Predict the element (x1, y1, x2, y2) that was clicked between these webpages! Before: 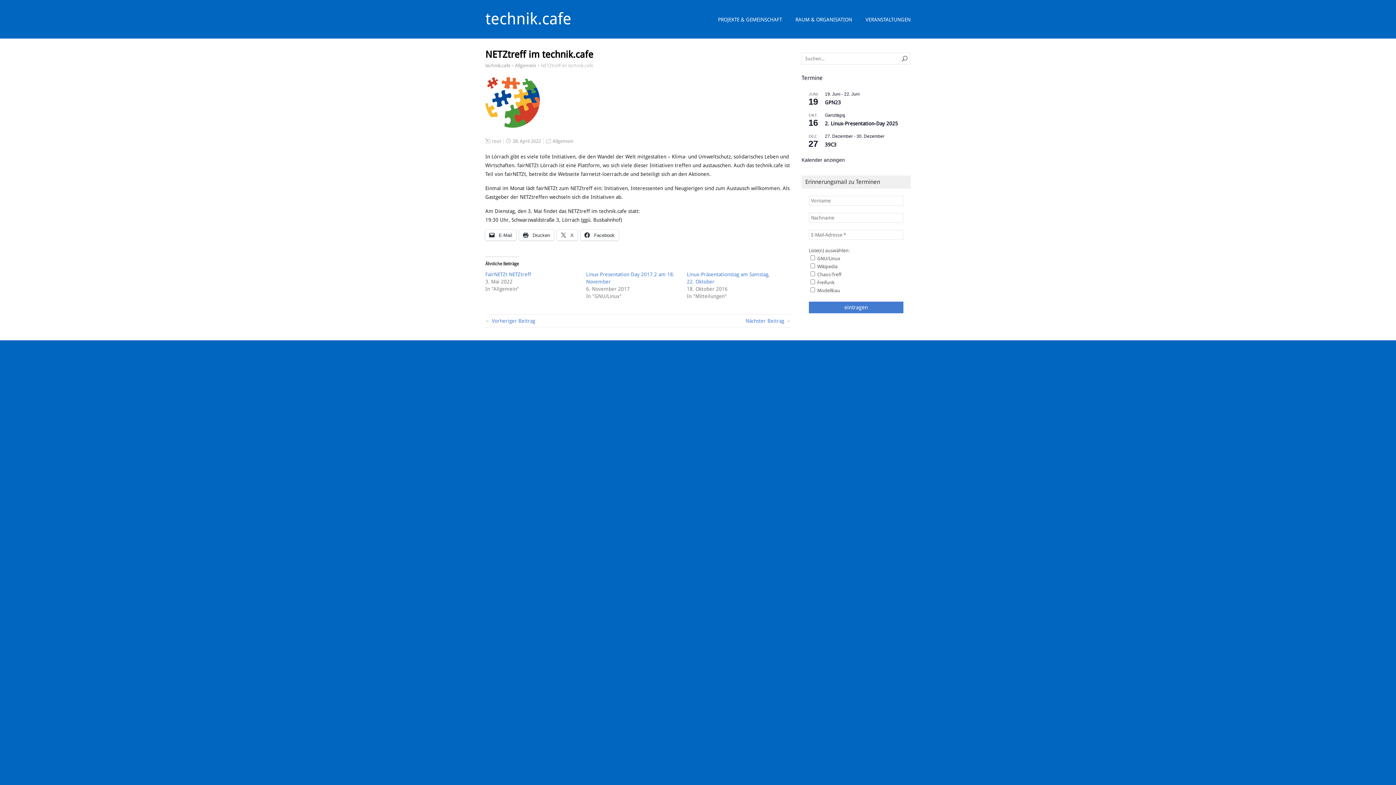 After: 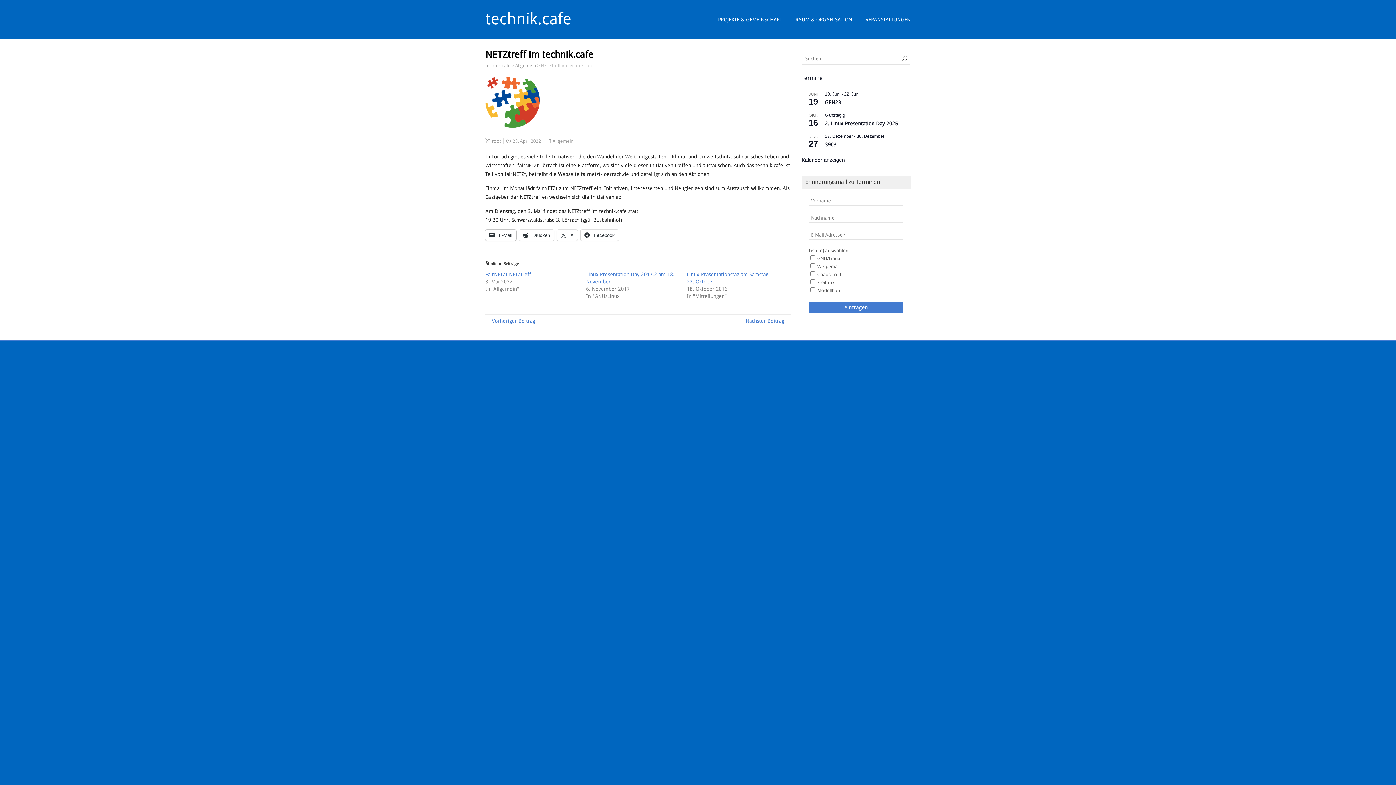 Action: label:  E-Mail bbox: (485, 229, 516, 240)